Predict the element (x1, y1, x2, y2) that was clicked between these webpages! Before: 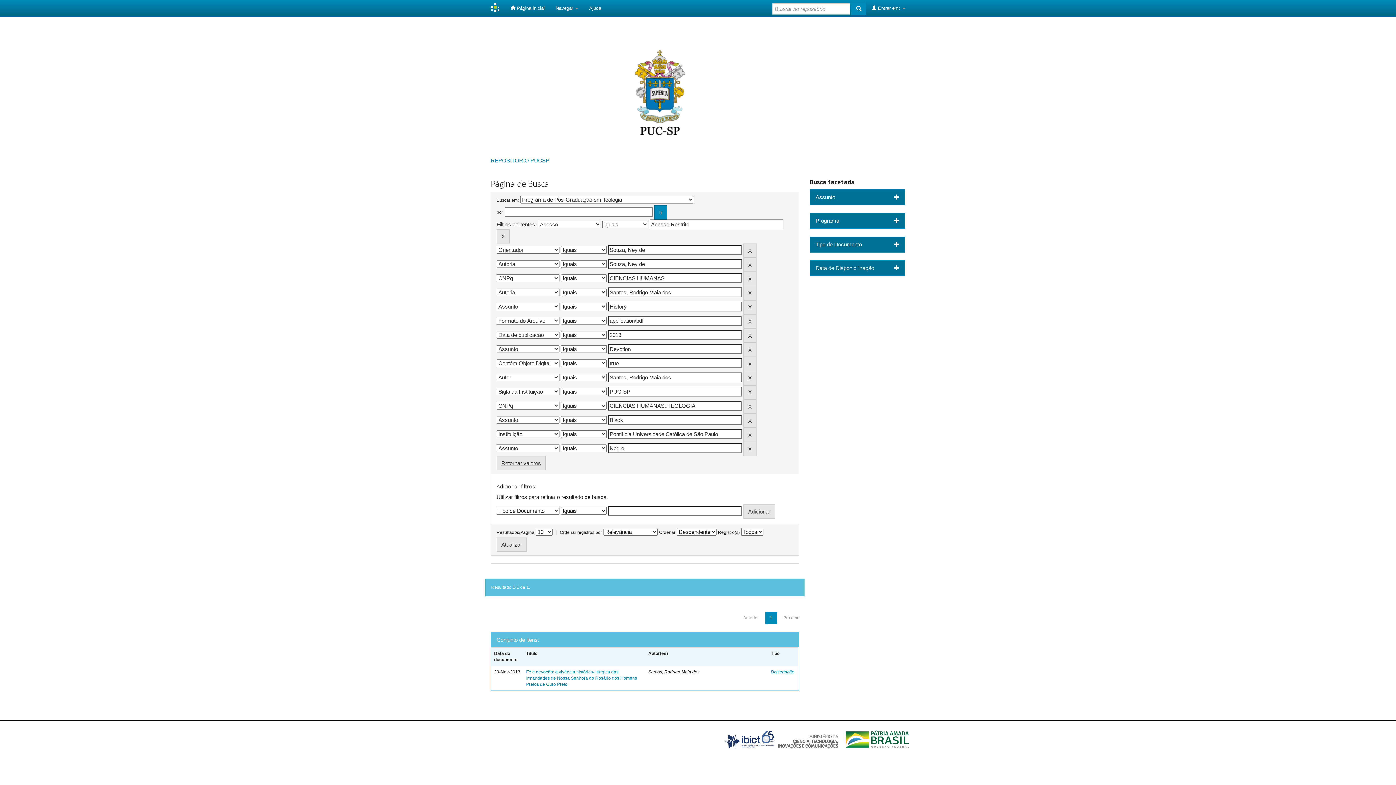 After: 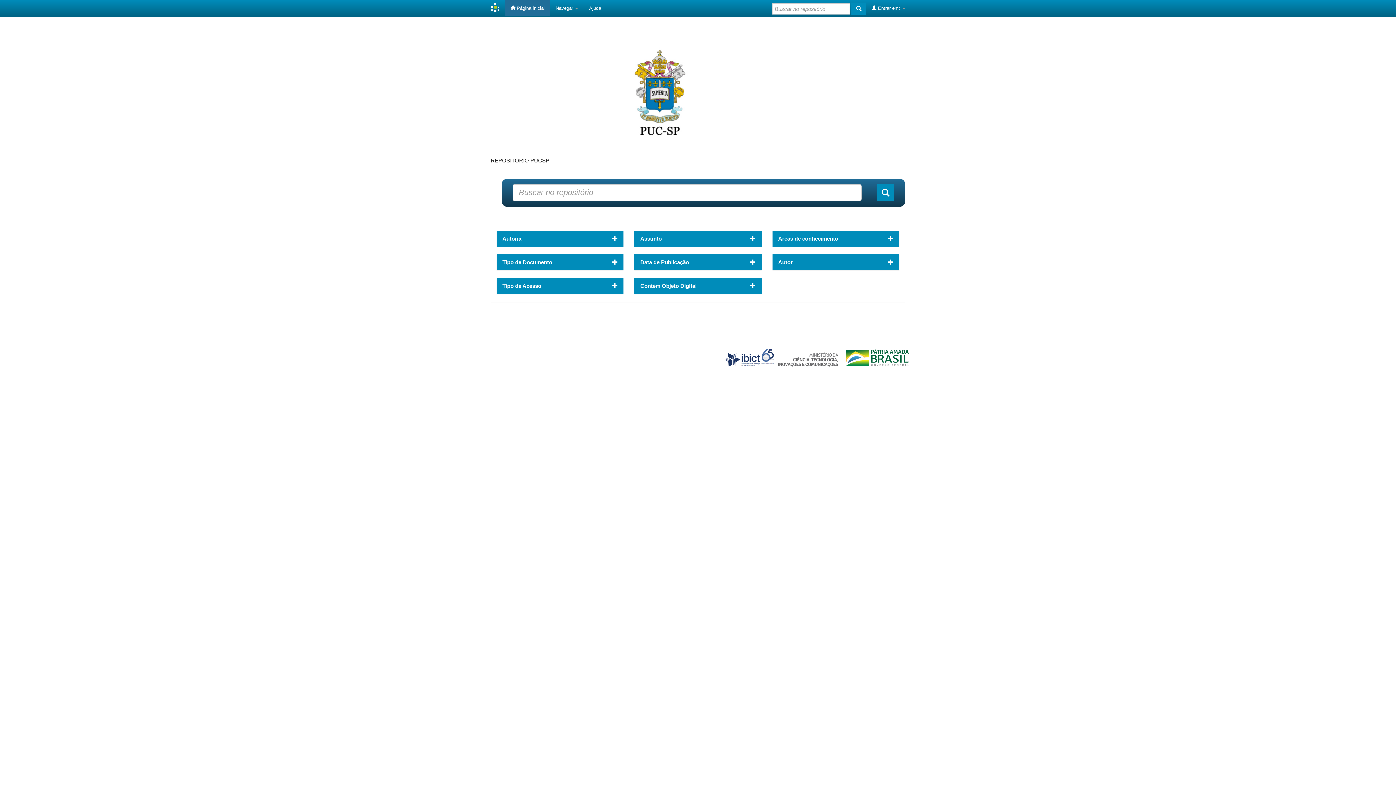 Action: bbox: (485, 0, 505, 16)